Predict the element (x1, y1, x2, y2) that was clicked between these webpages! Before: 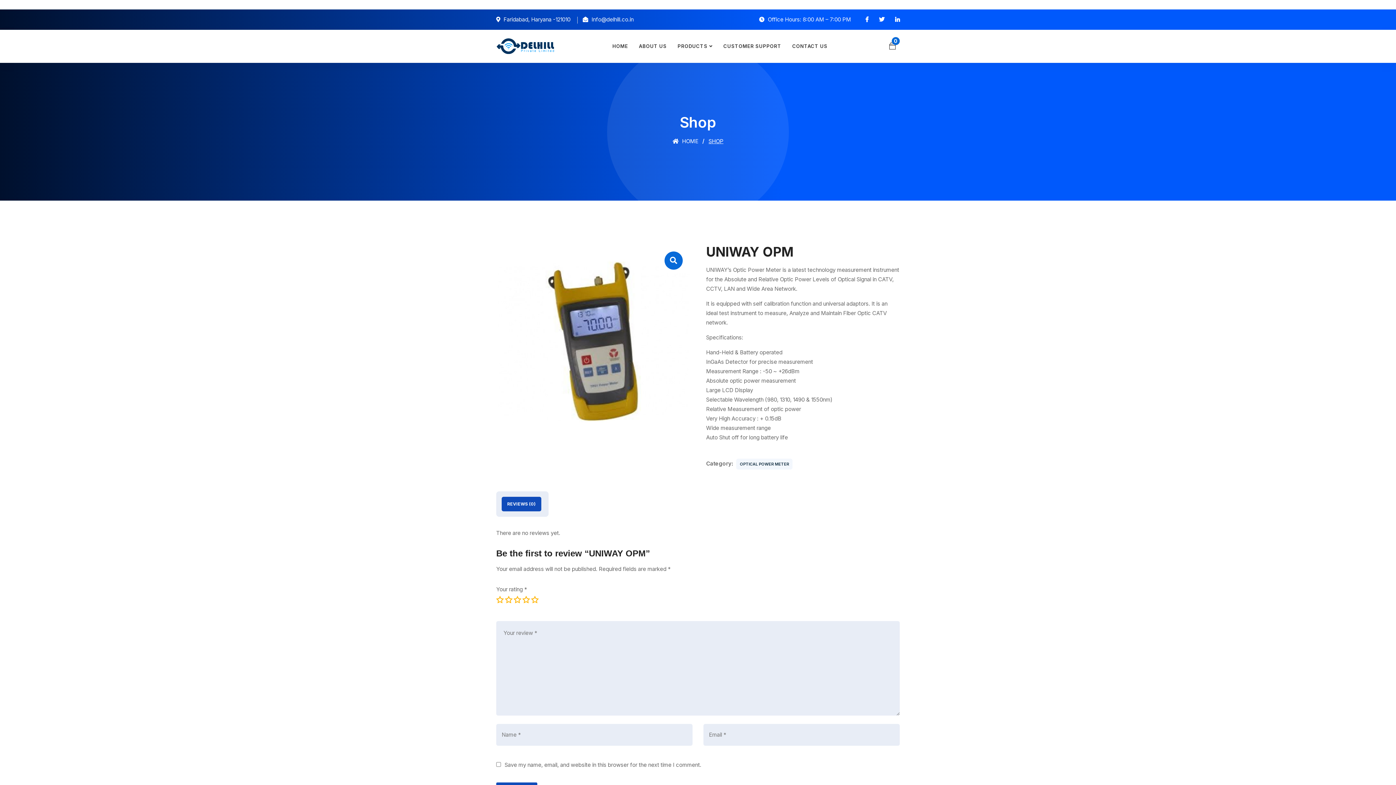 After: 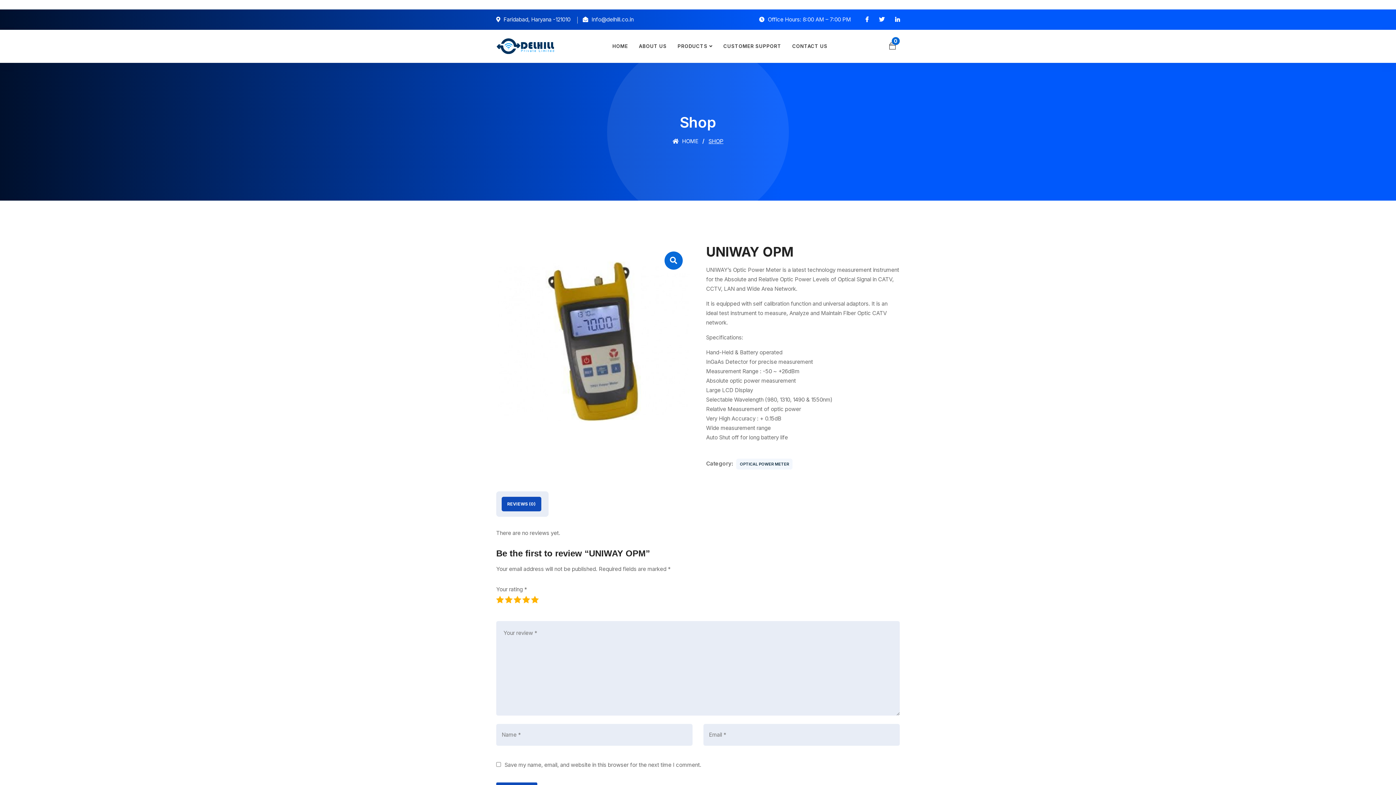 Action: label: 5 bbox: (531, 596, 538, 603)